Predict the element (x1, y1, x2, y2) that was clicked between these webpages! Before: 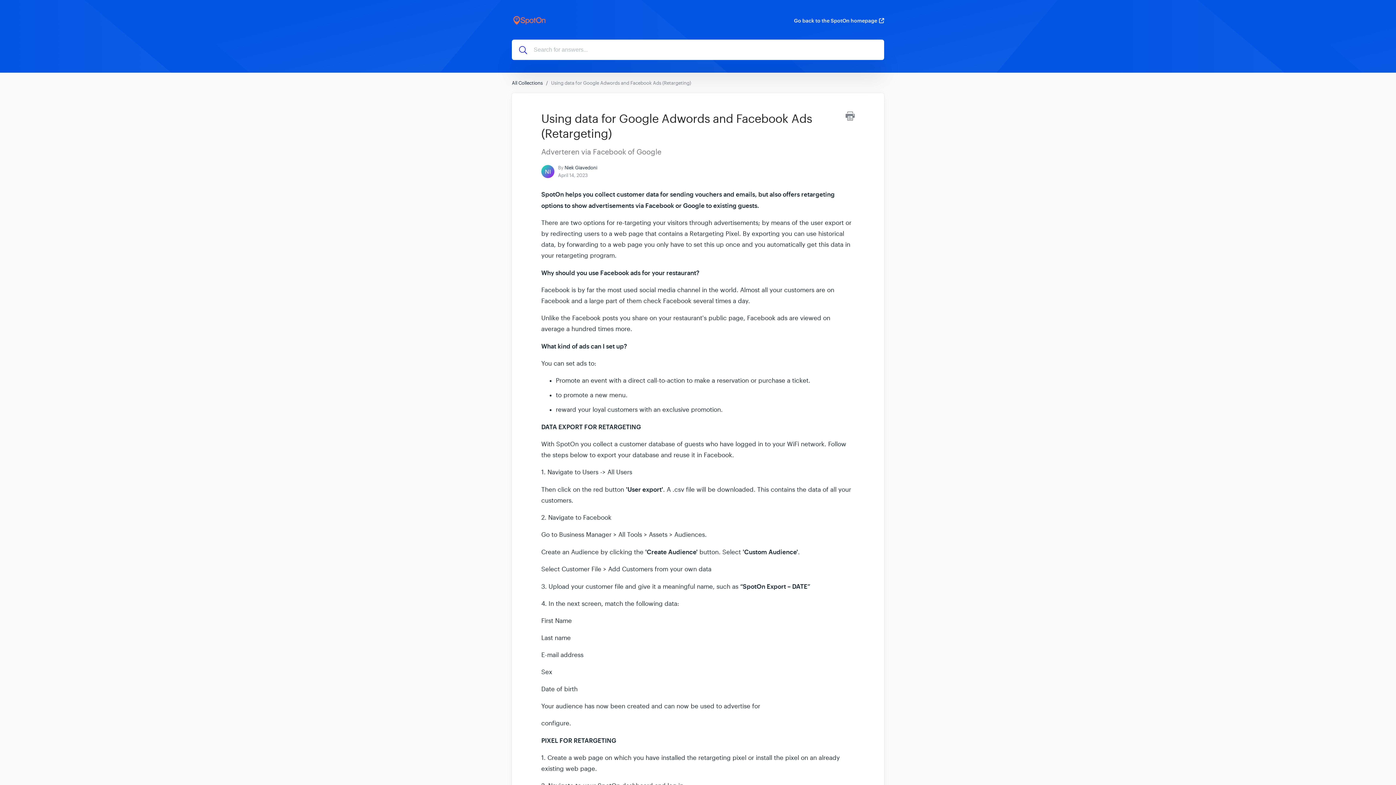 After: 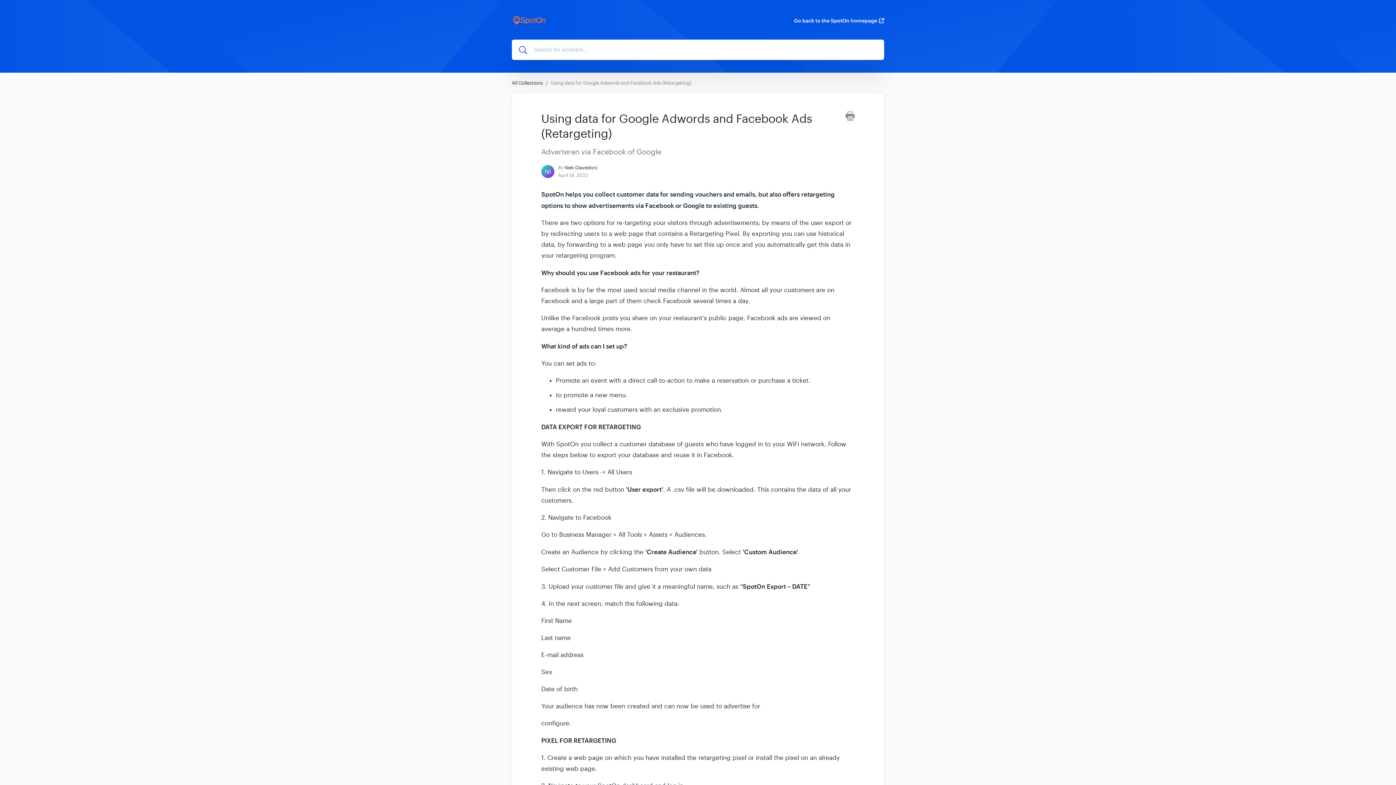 Action: bbox: (794, 18, 884, 23) label: Go back to the SpotOn homepage